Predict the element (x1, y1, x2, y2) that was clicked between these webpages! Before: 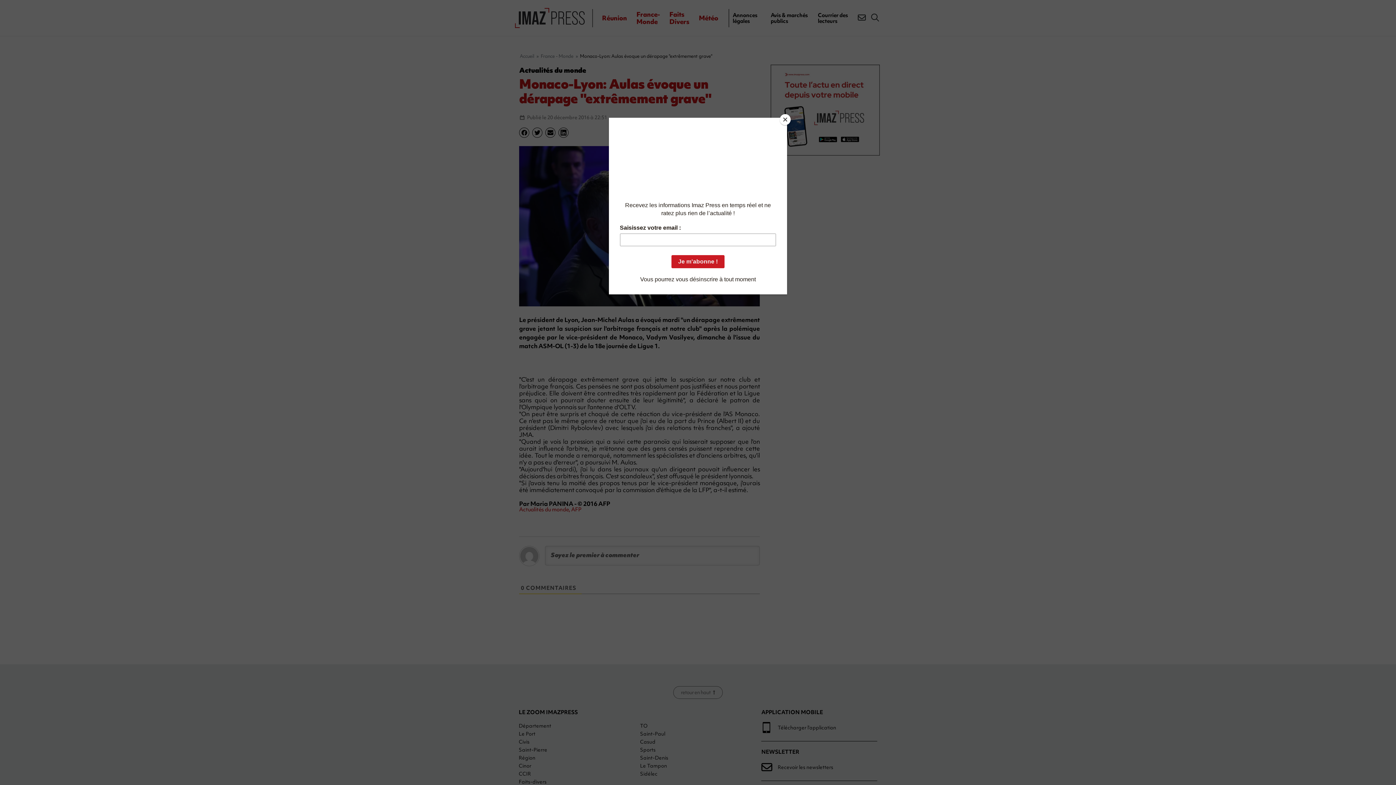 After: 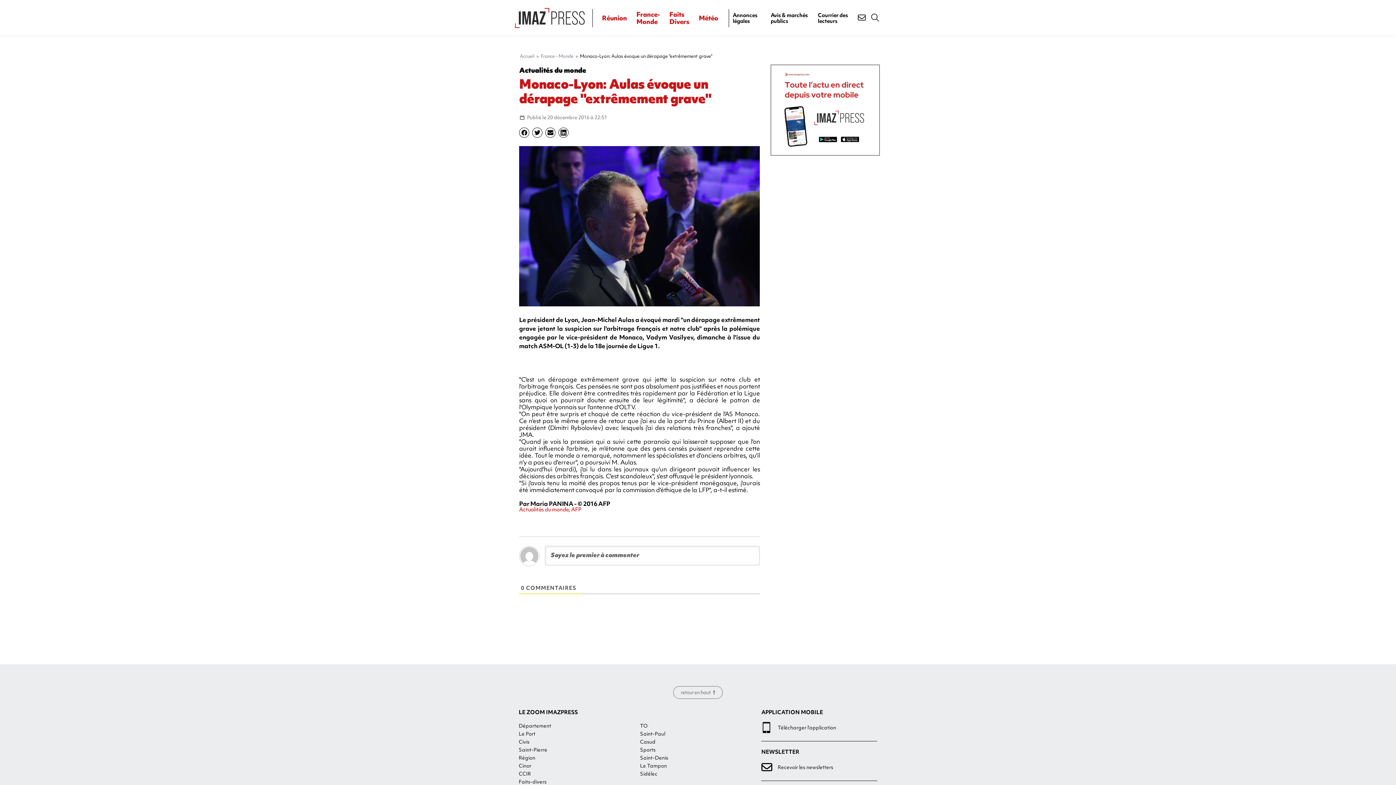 Action: bbox: (780, 114, 790, 125) label: Close